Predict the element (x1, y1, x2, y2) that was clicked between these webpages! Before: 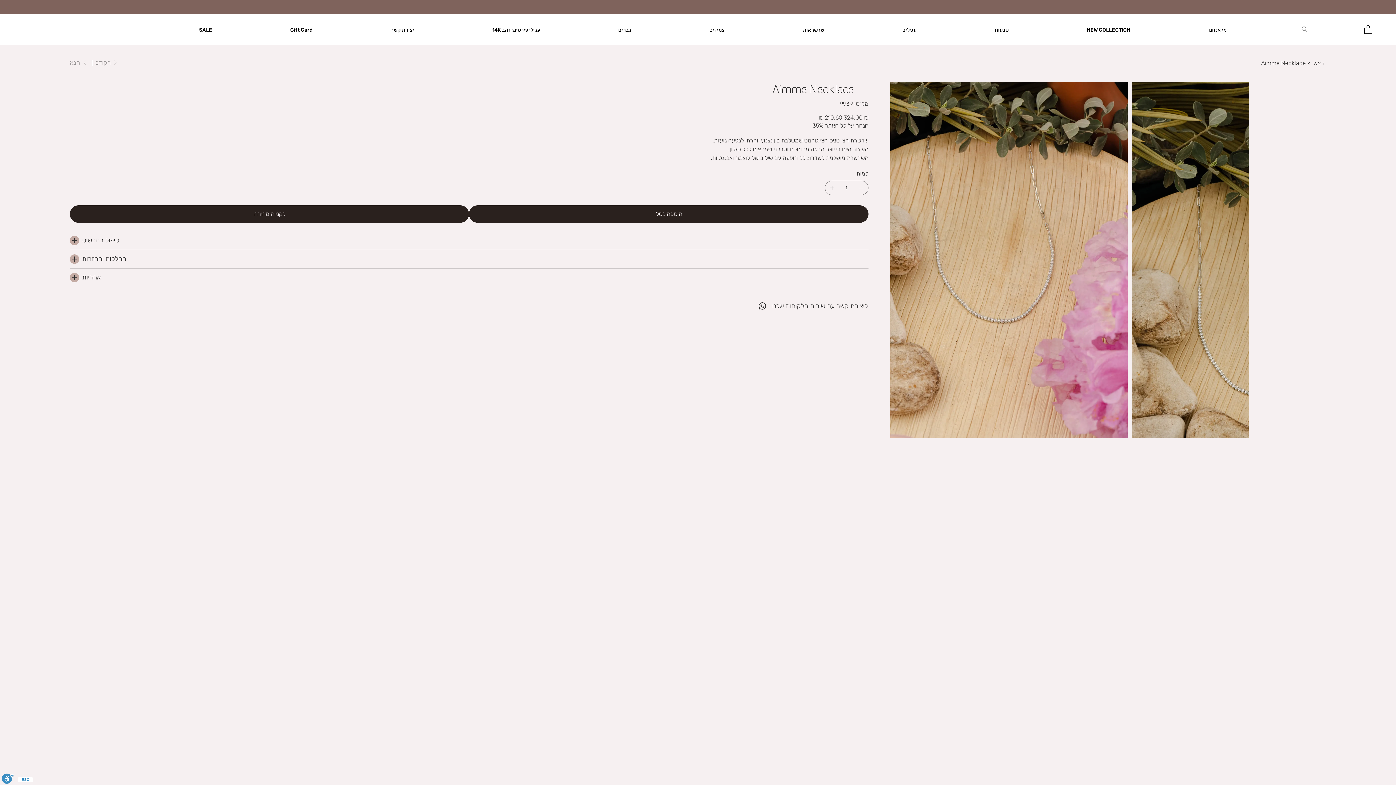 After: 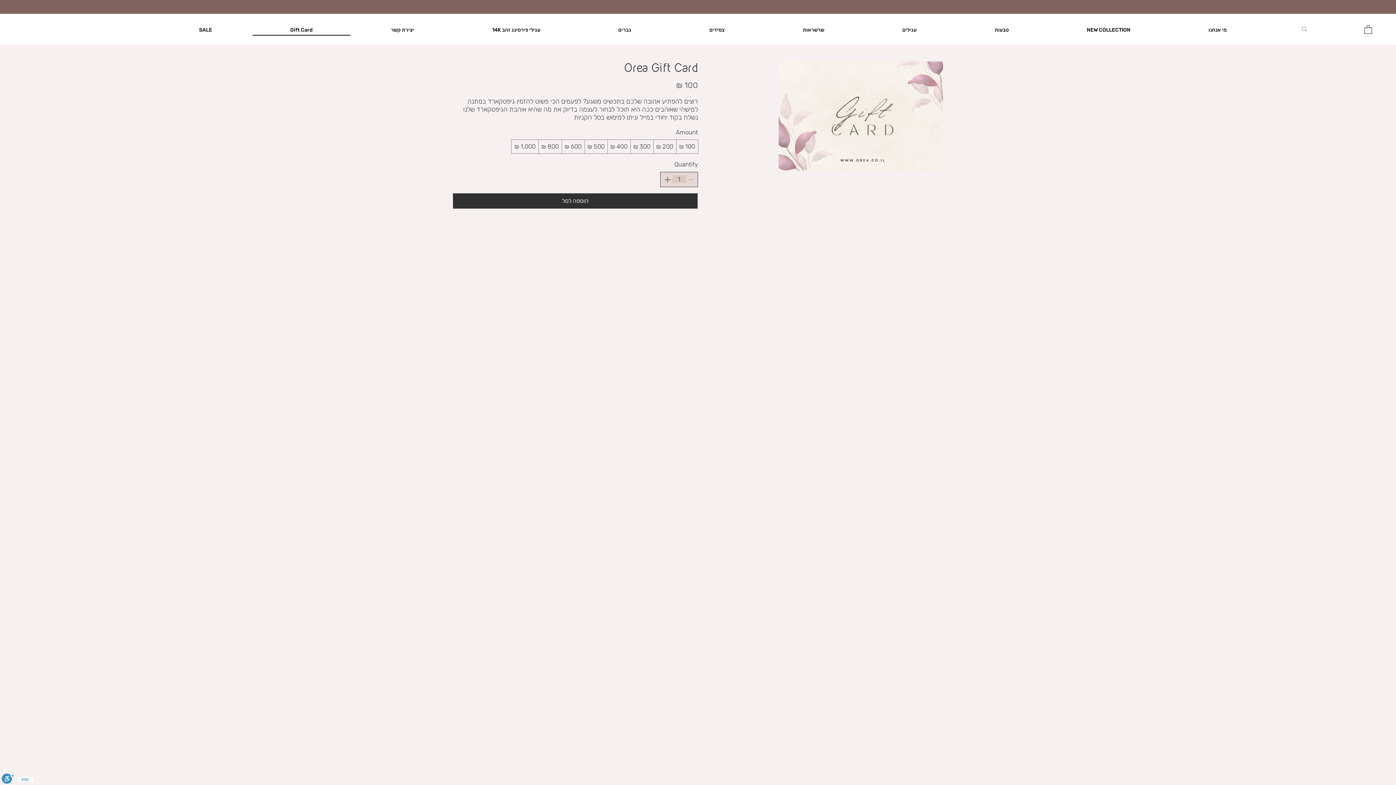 Action: bbox: (252, 24, 350, 35) label: Gift Card